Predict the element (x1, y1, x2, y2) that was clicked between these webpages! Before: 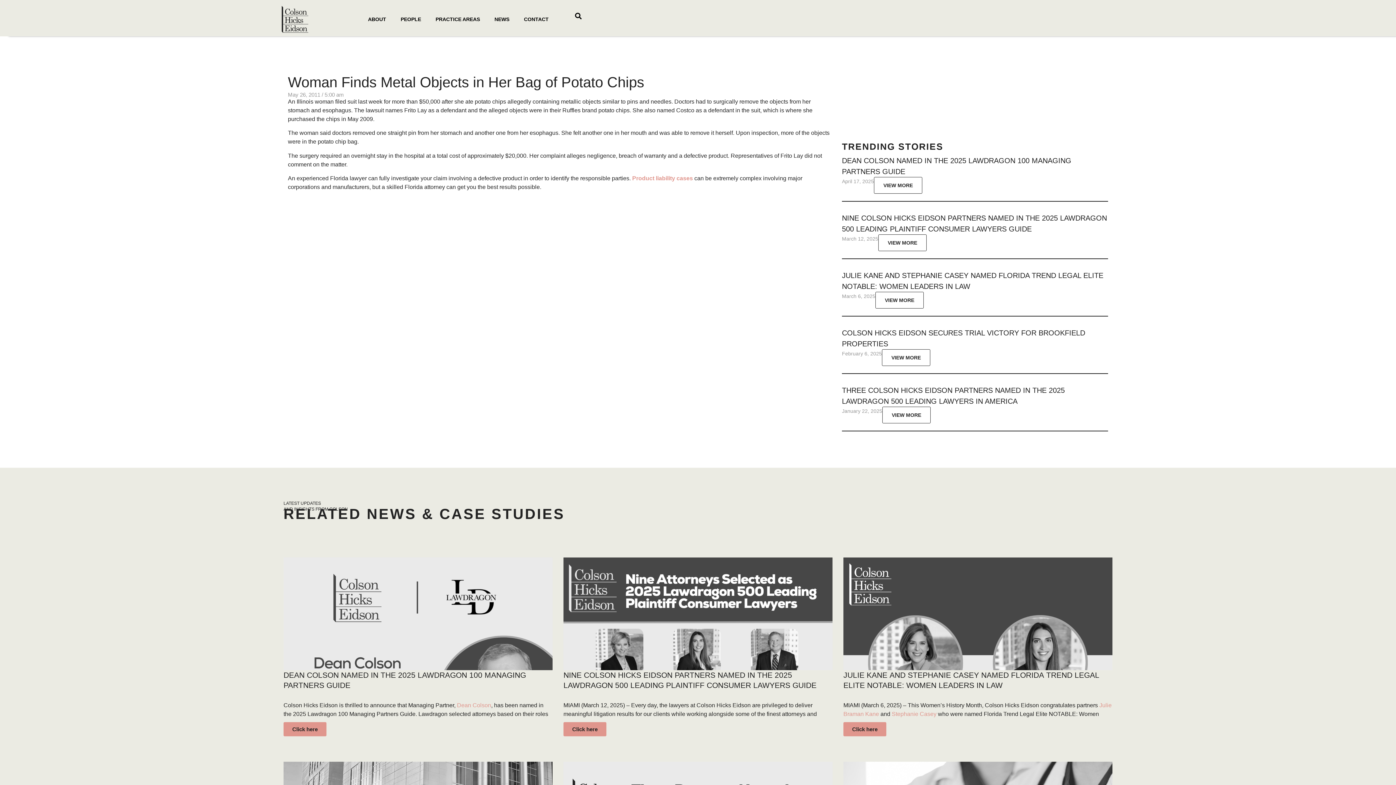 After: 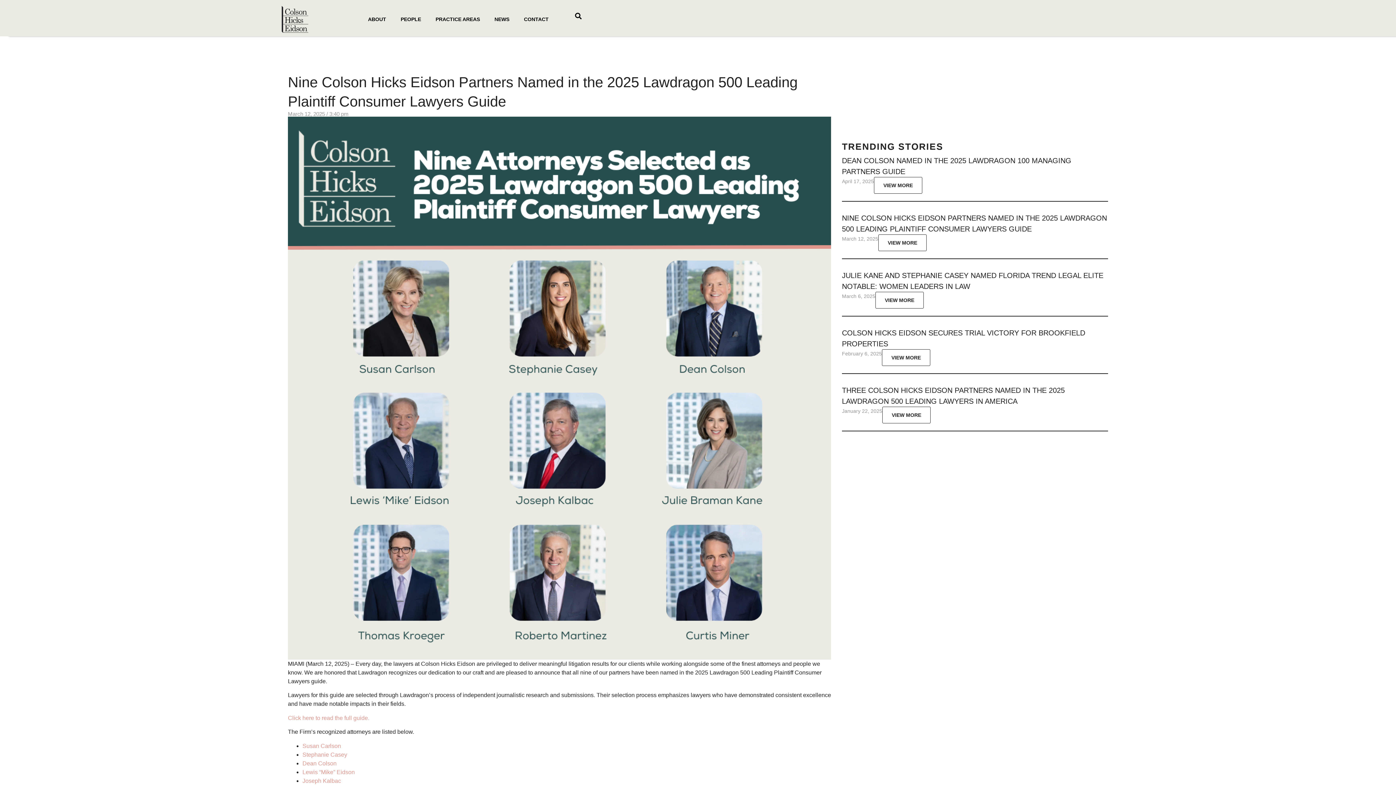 Action: label: Click here bbox: (563, 722, 606, 736)